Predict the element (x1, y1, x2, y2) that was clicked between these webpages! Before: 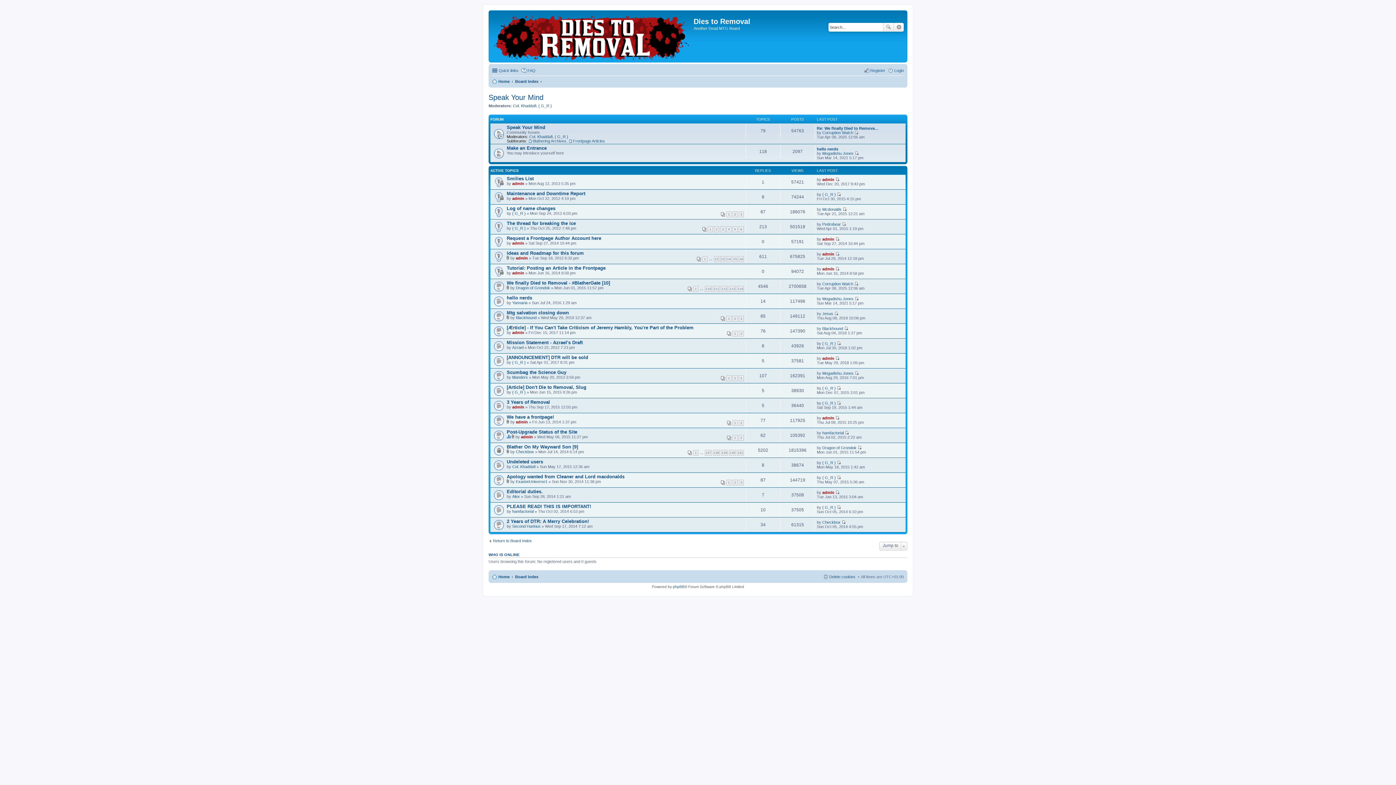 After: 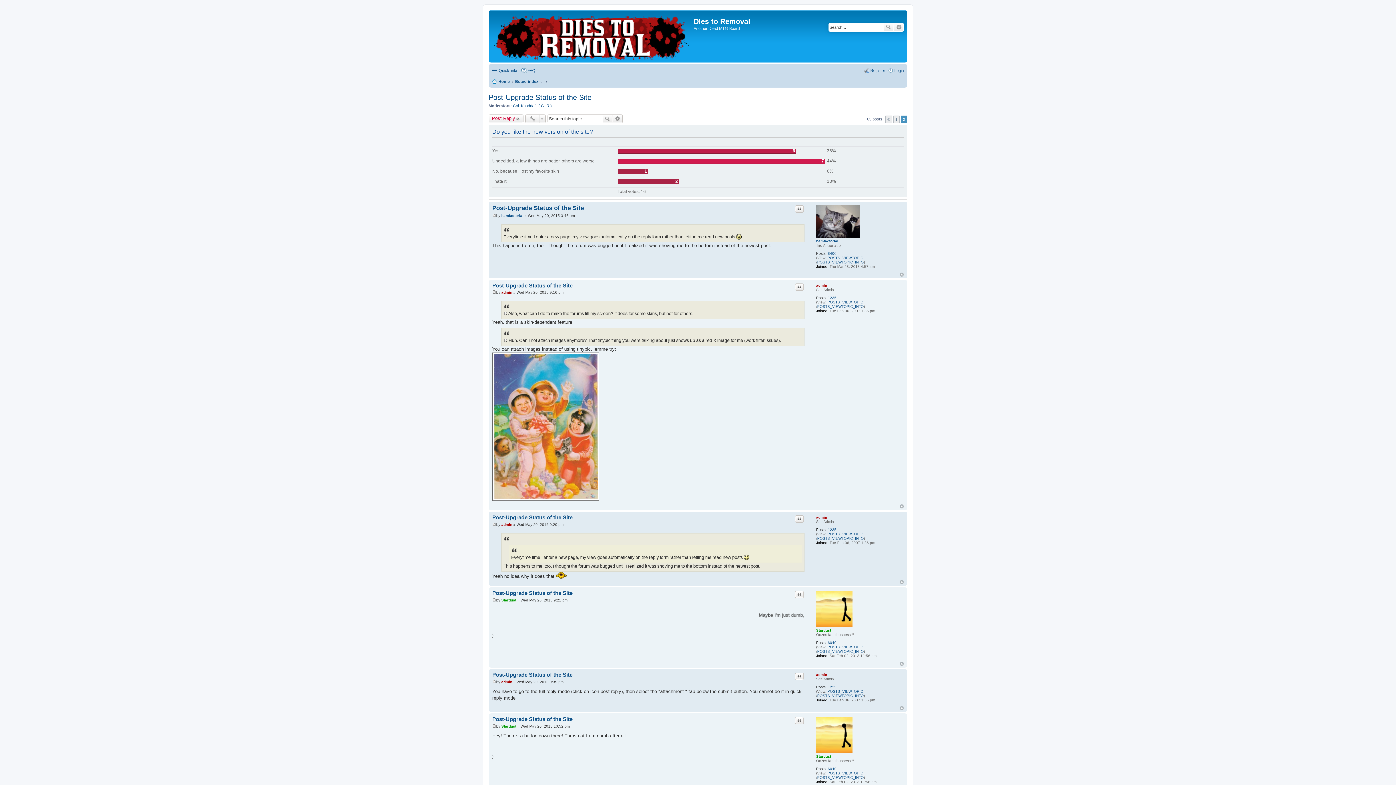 Action: label: 2 bbox: (738, 435, 744, 440)